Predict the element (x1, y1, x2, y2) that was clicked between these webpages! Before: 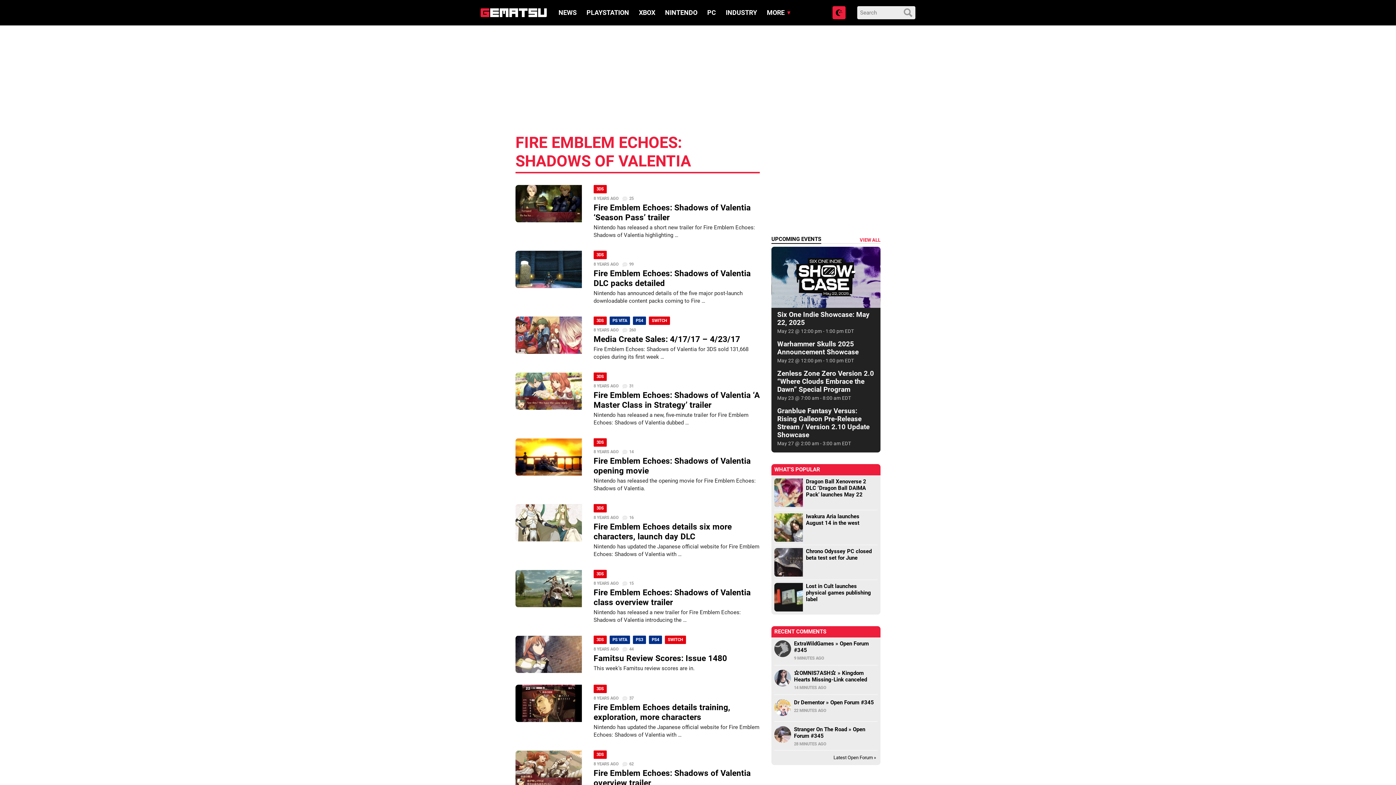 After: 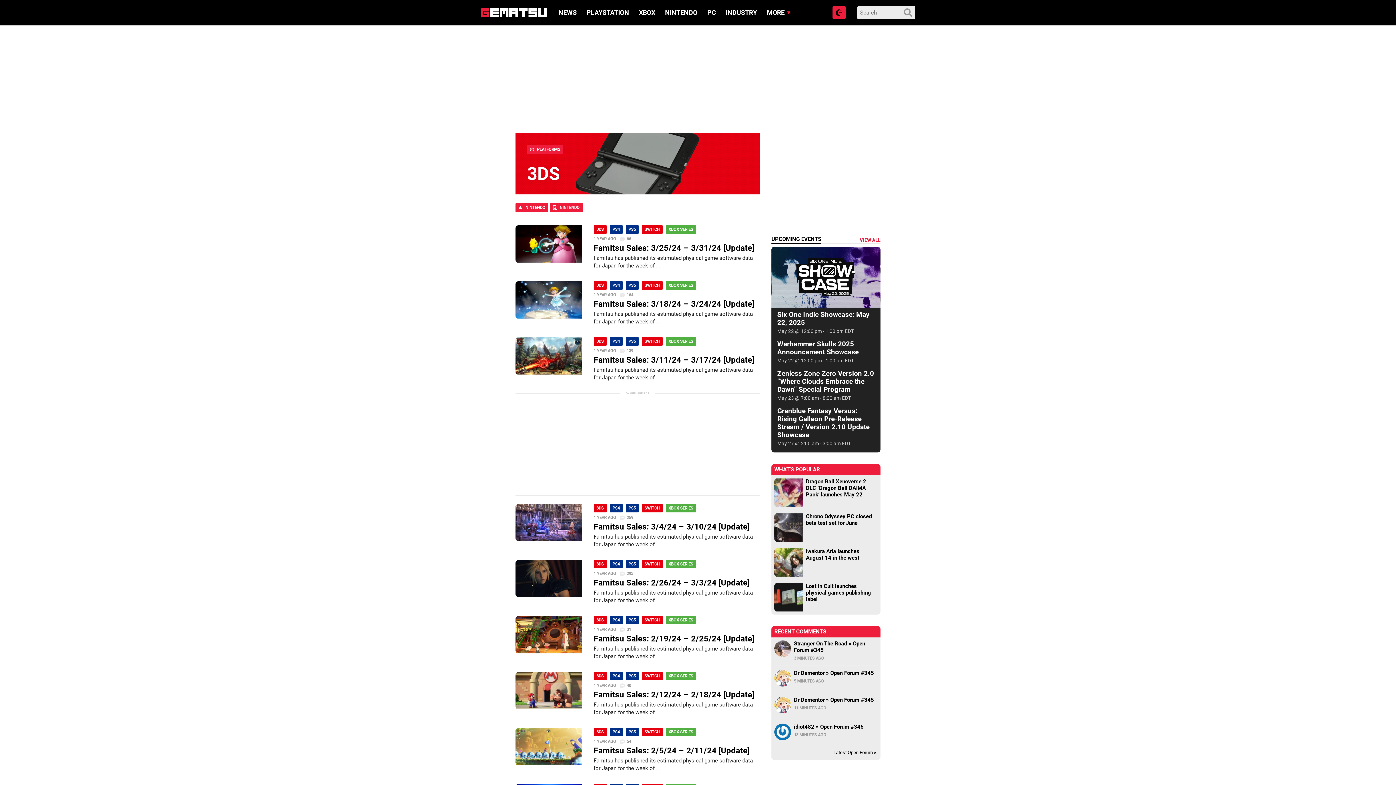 Action: bbox: (593, 636, 606, 644) label: 3DS